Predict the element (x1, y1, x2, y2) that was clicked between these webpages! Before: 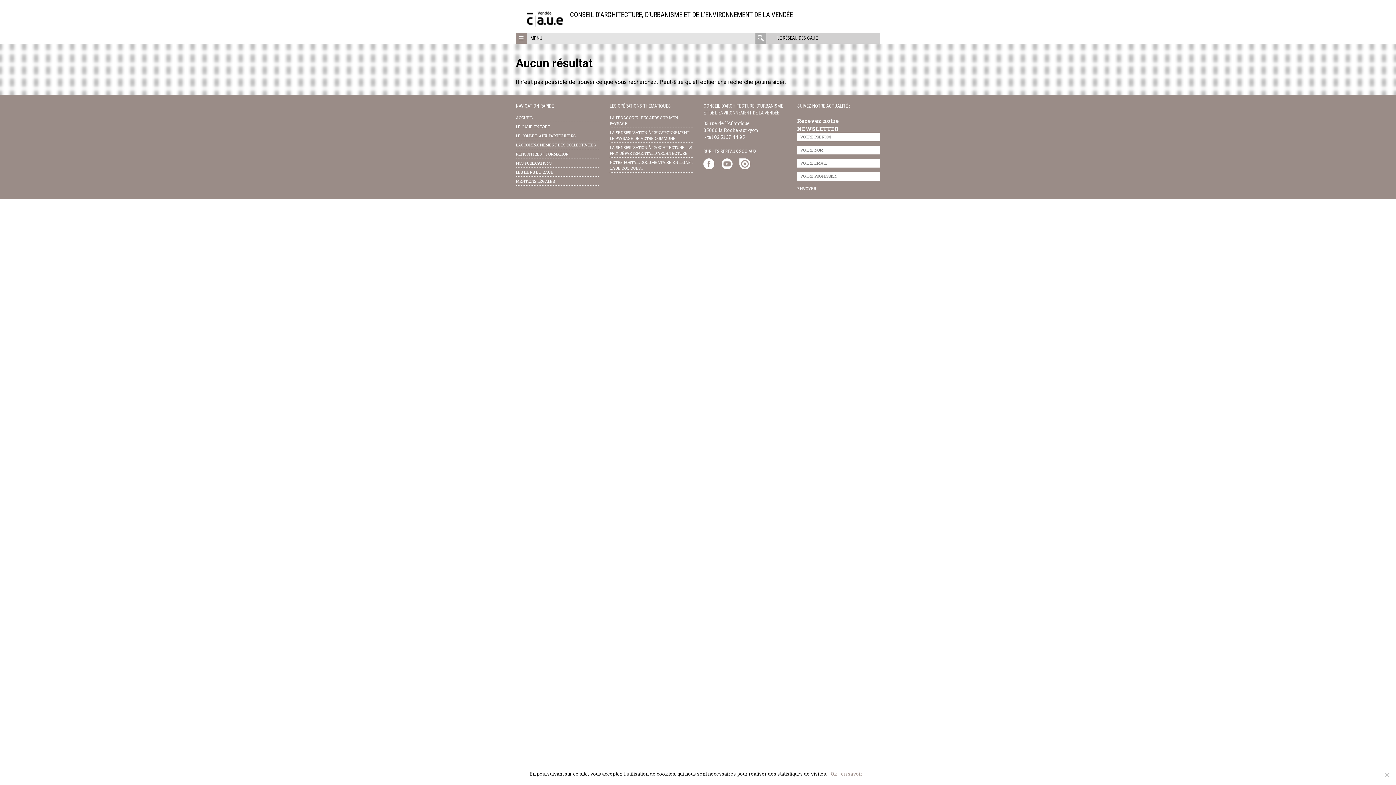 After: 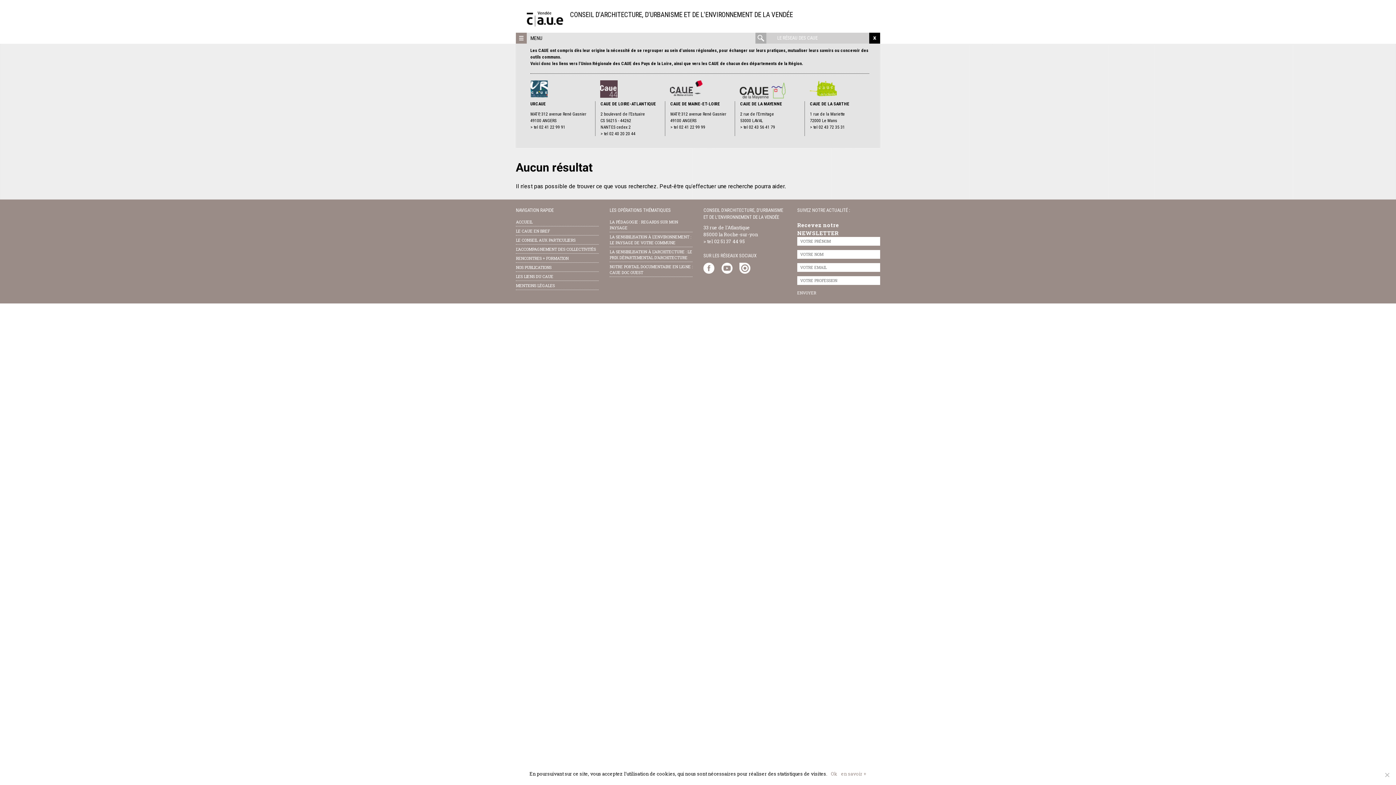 Action: bbox: (766, 32, 880, 43) label: LE RÉSEAU DES CAUE